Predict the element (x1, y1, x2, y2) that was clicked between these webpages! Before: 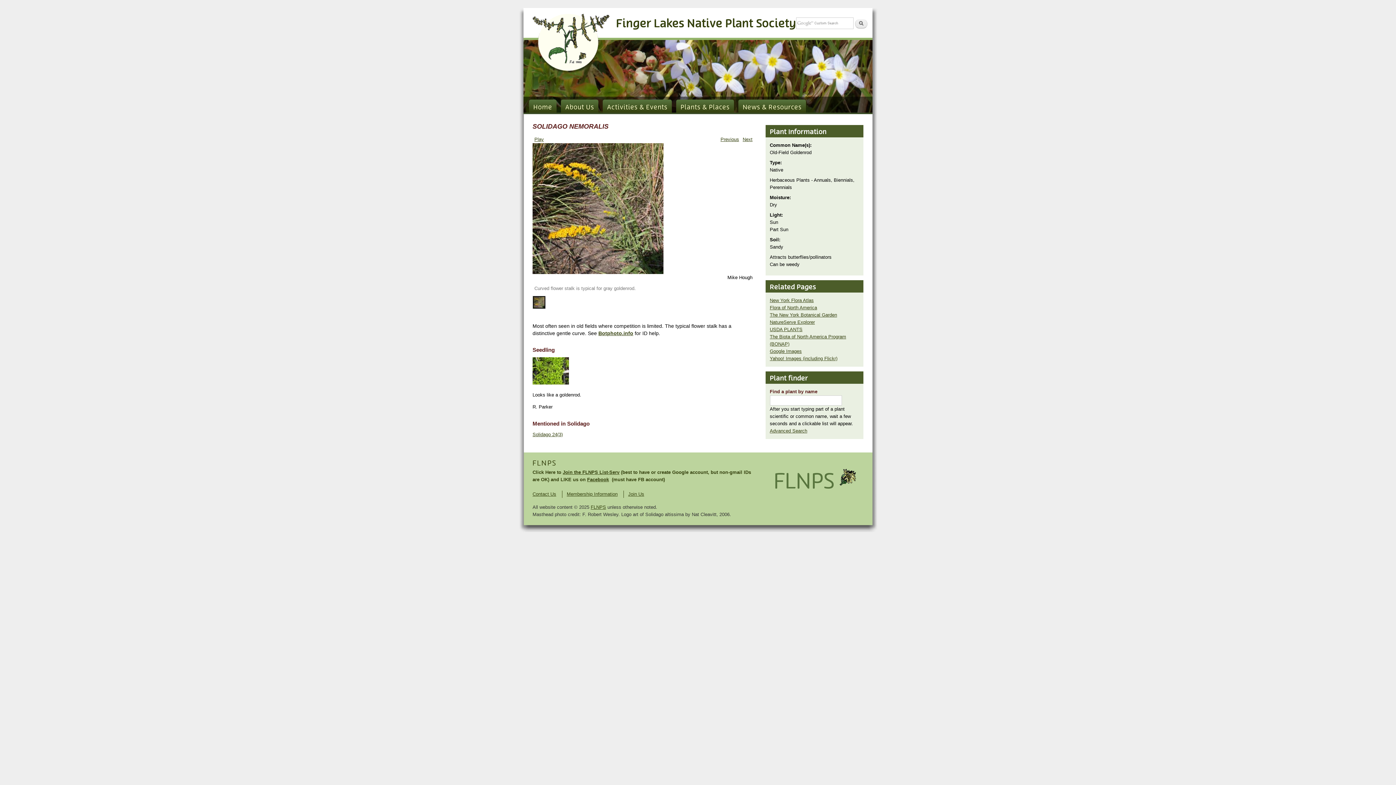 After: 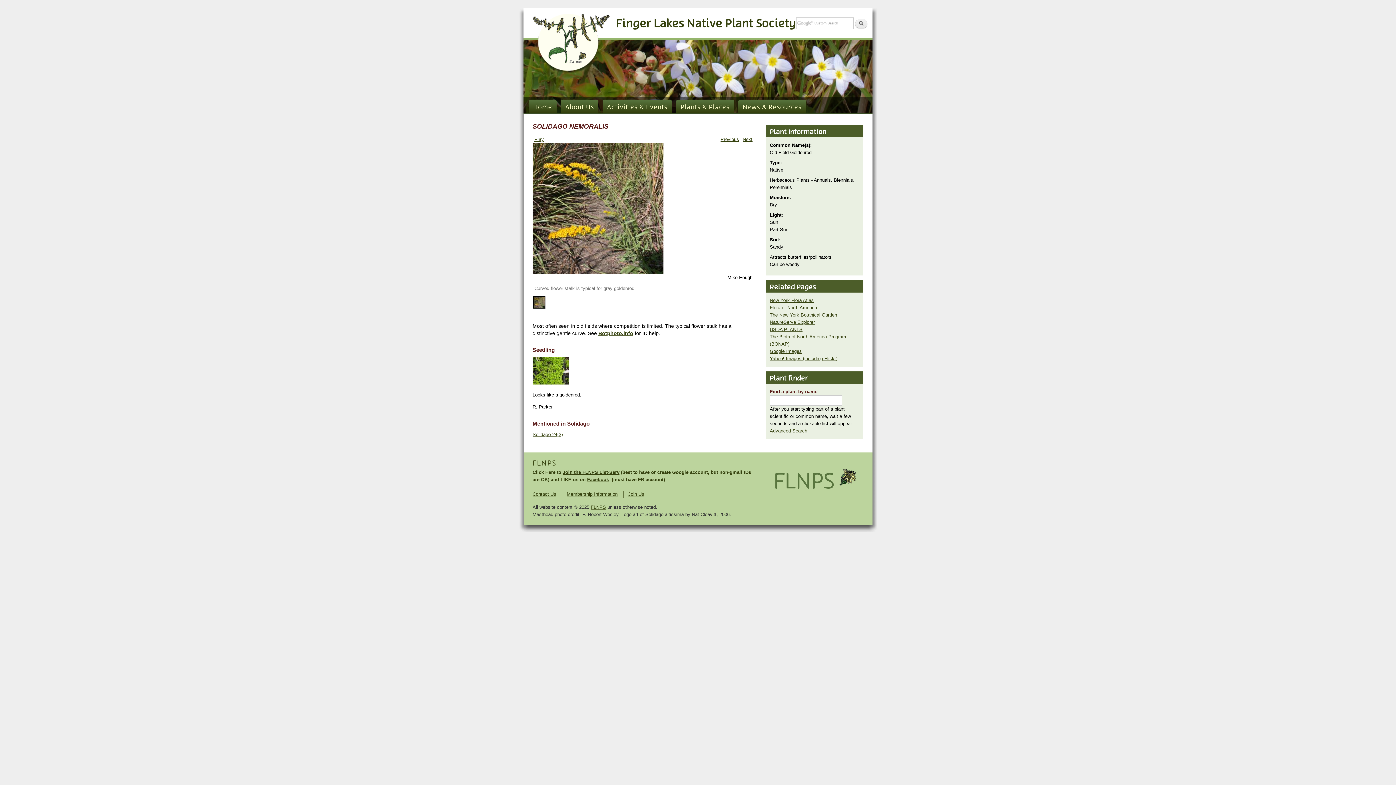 Action: bbox: (532, 269, 663, 275)